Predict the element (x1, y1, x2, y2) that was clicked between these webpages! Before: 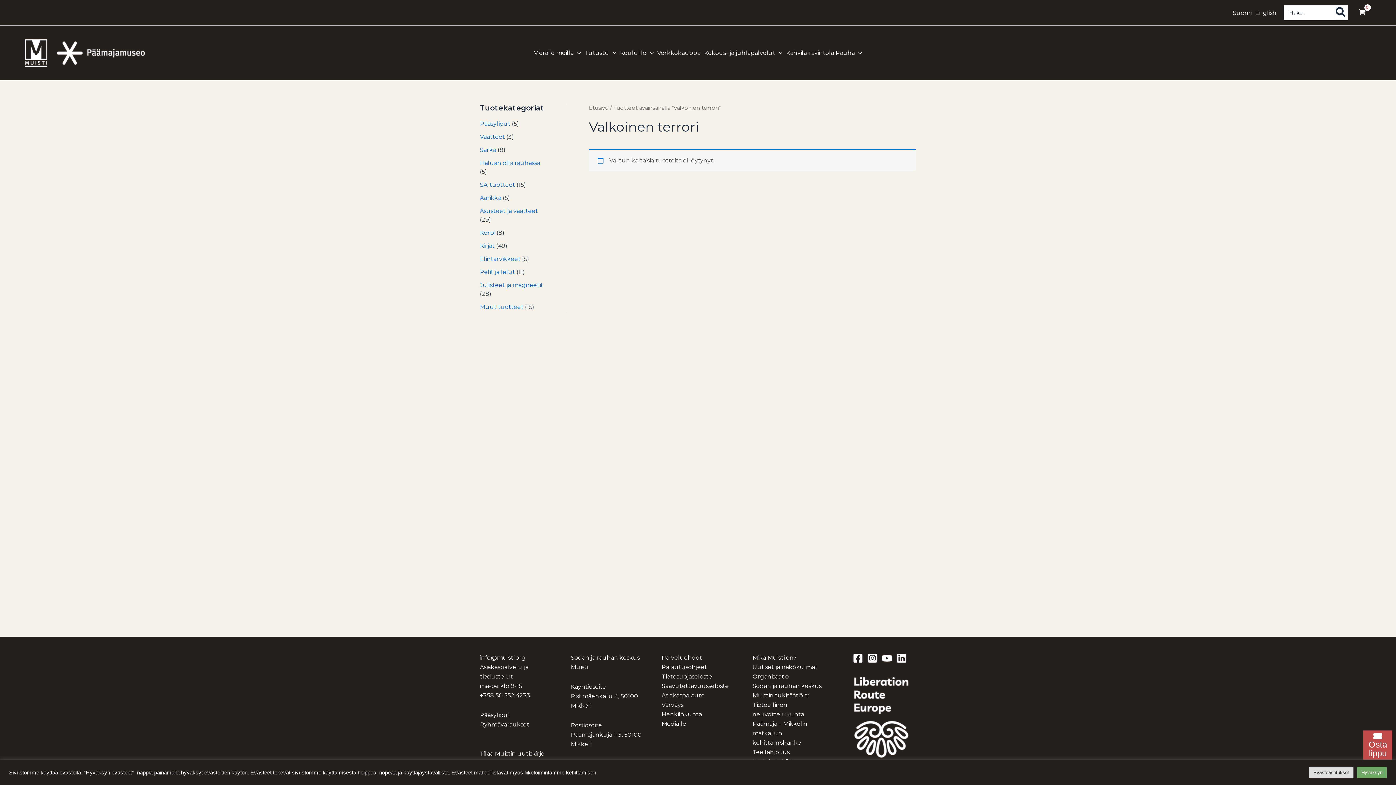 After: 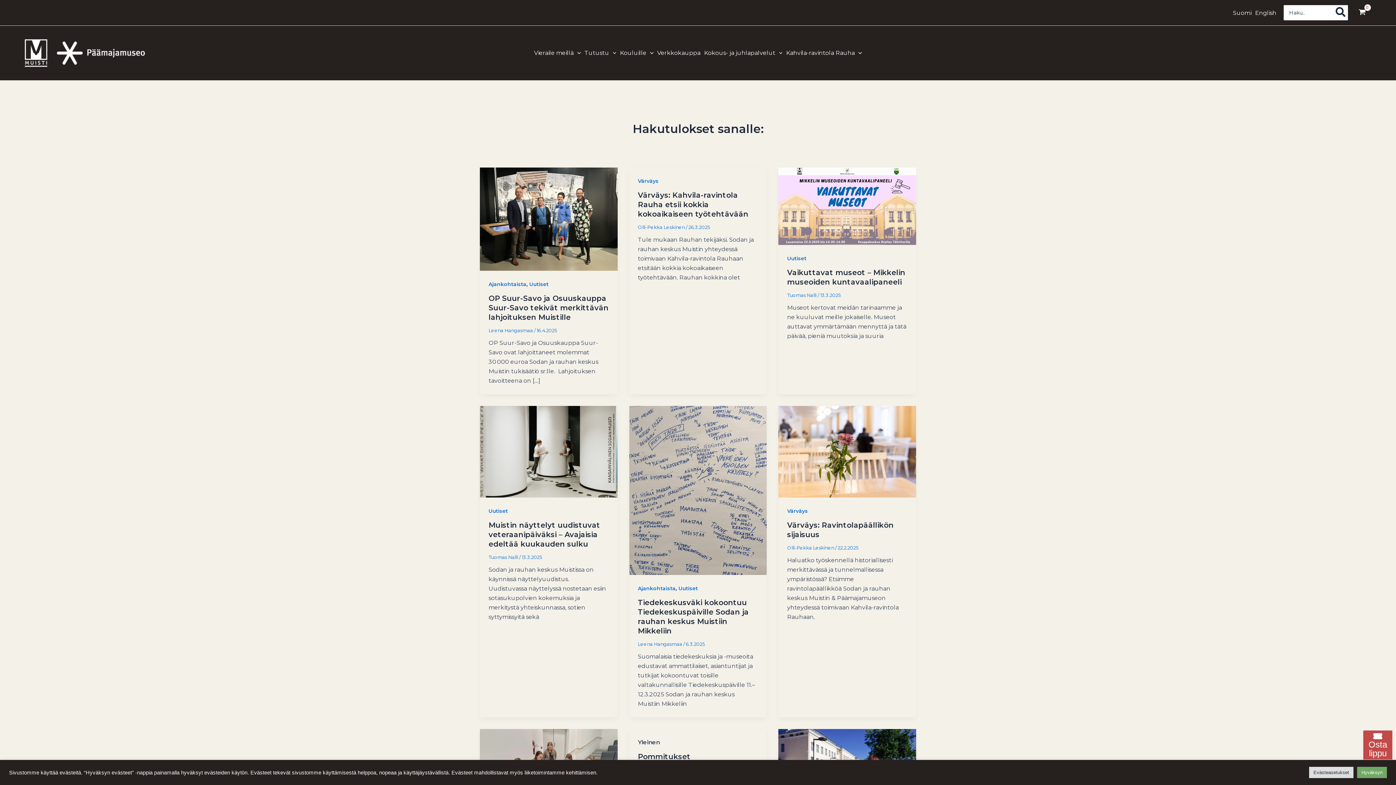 Action: label: Hae bbox: (1334, 5, 1348, 20)